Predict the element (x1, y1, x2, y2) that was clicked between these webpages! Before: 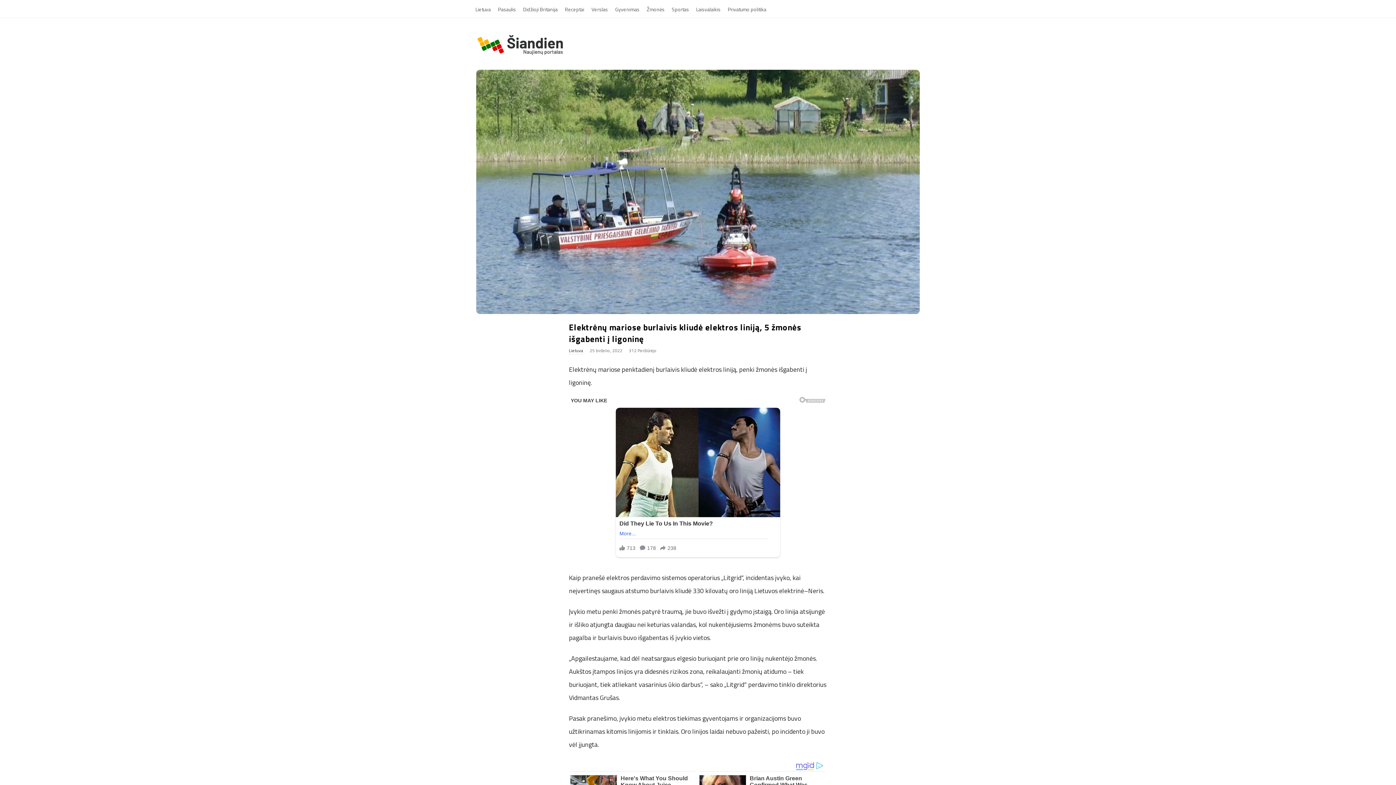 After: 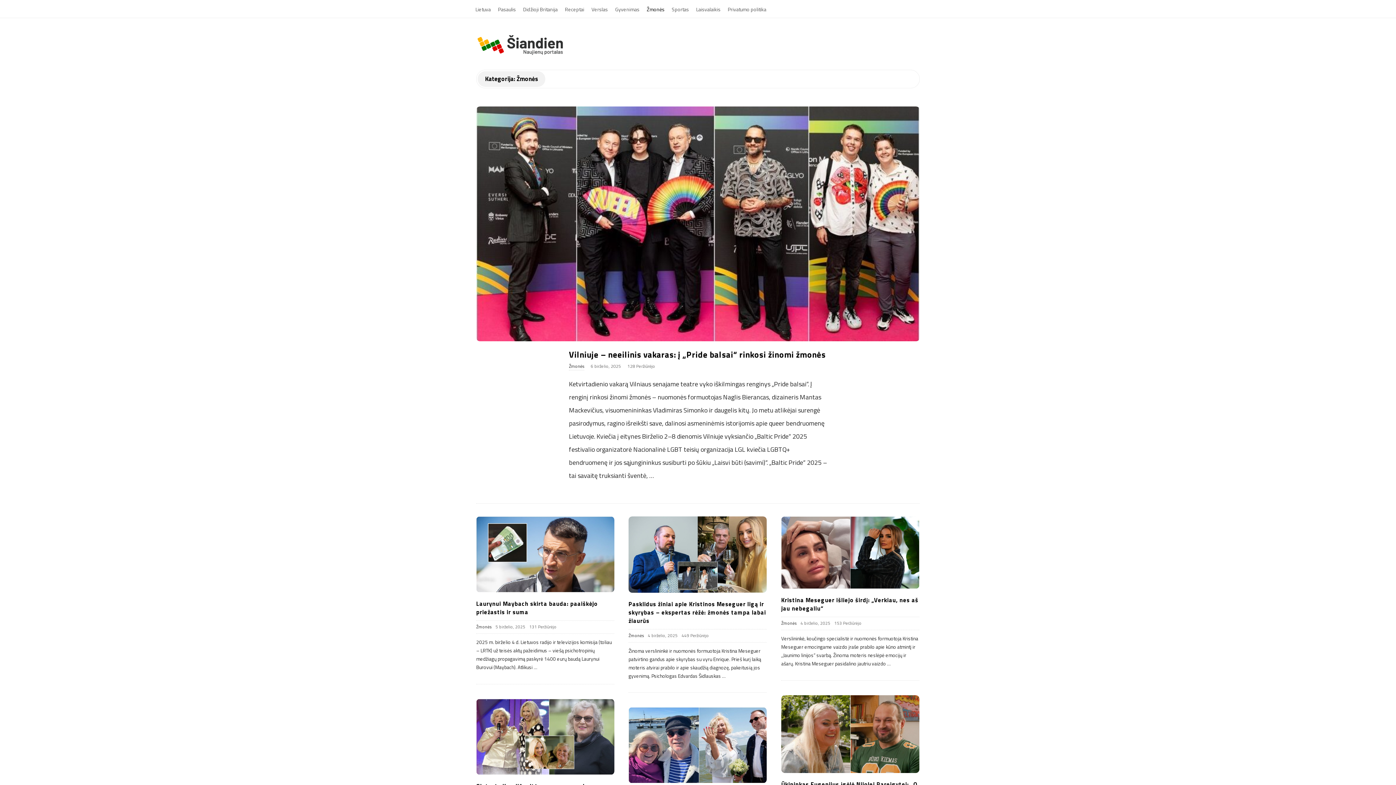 Action: label: Žmonės bbox: (643, 0, 668, 17)